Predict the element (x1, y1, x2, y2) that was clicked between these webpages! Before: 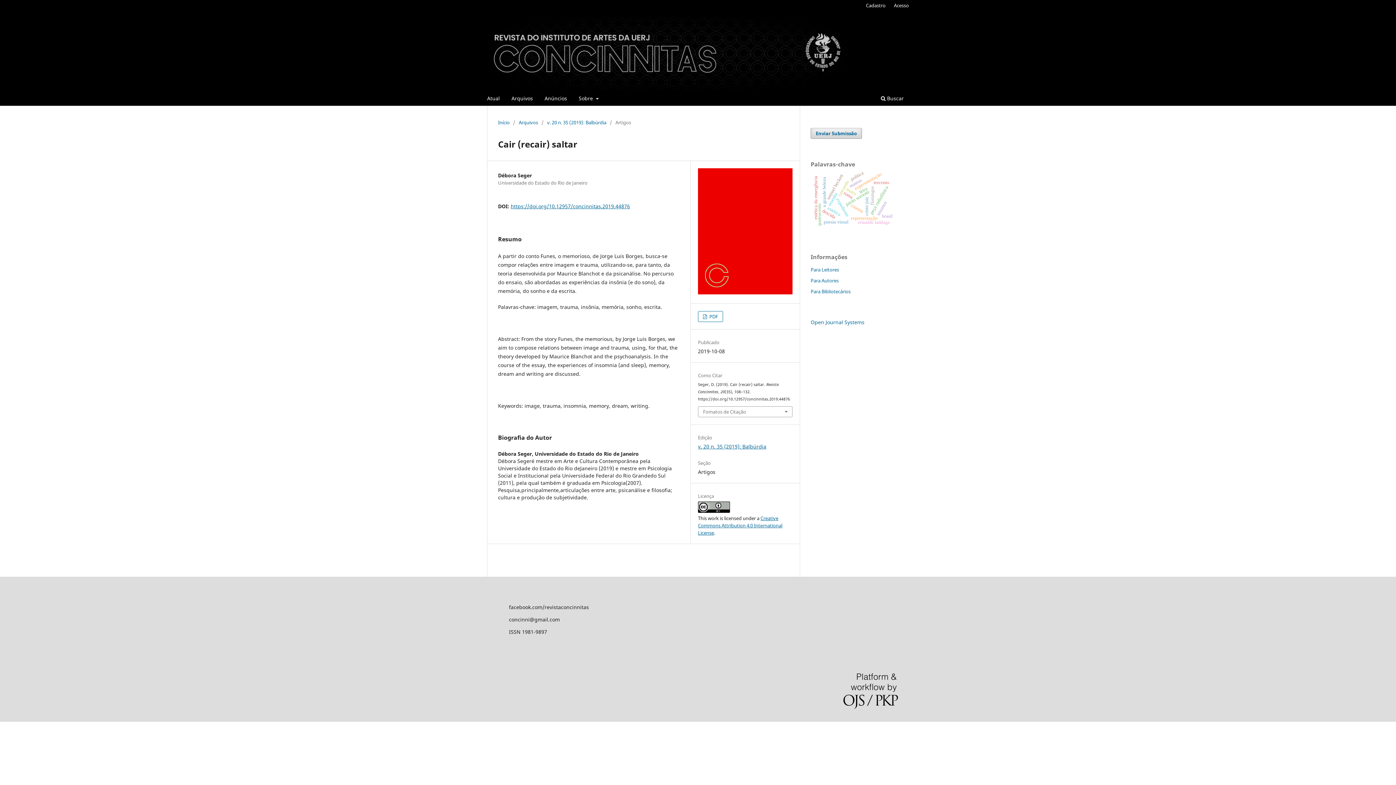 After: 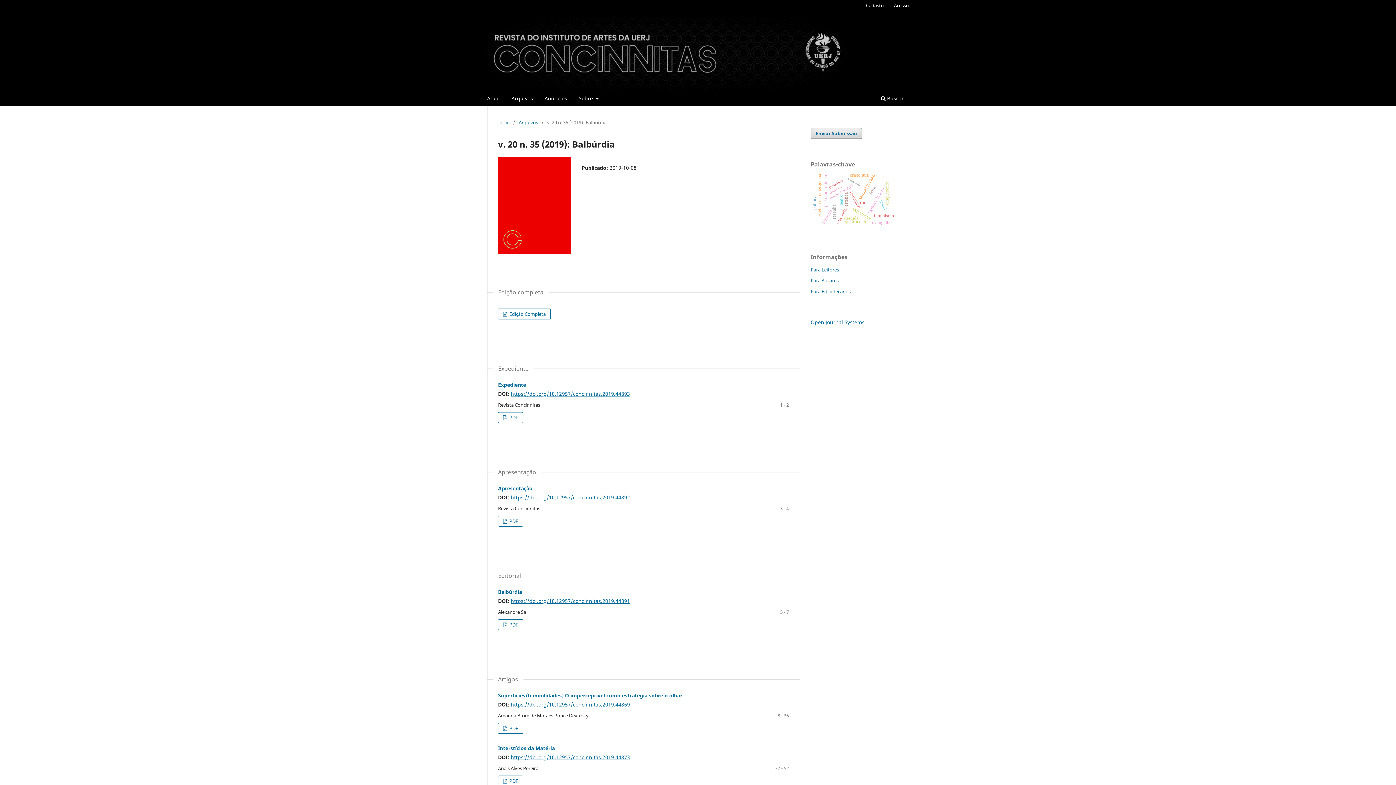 Action: bbox: (698, 288, 792, 295)